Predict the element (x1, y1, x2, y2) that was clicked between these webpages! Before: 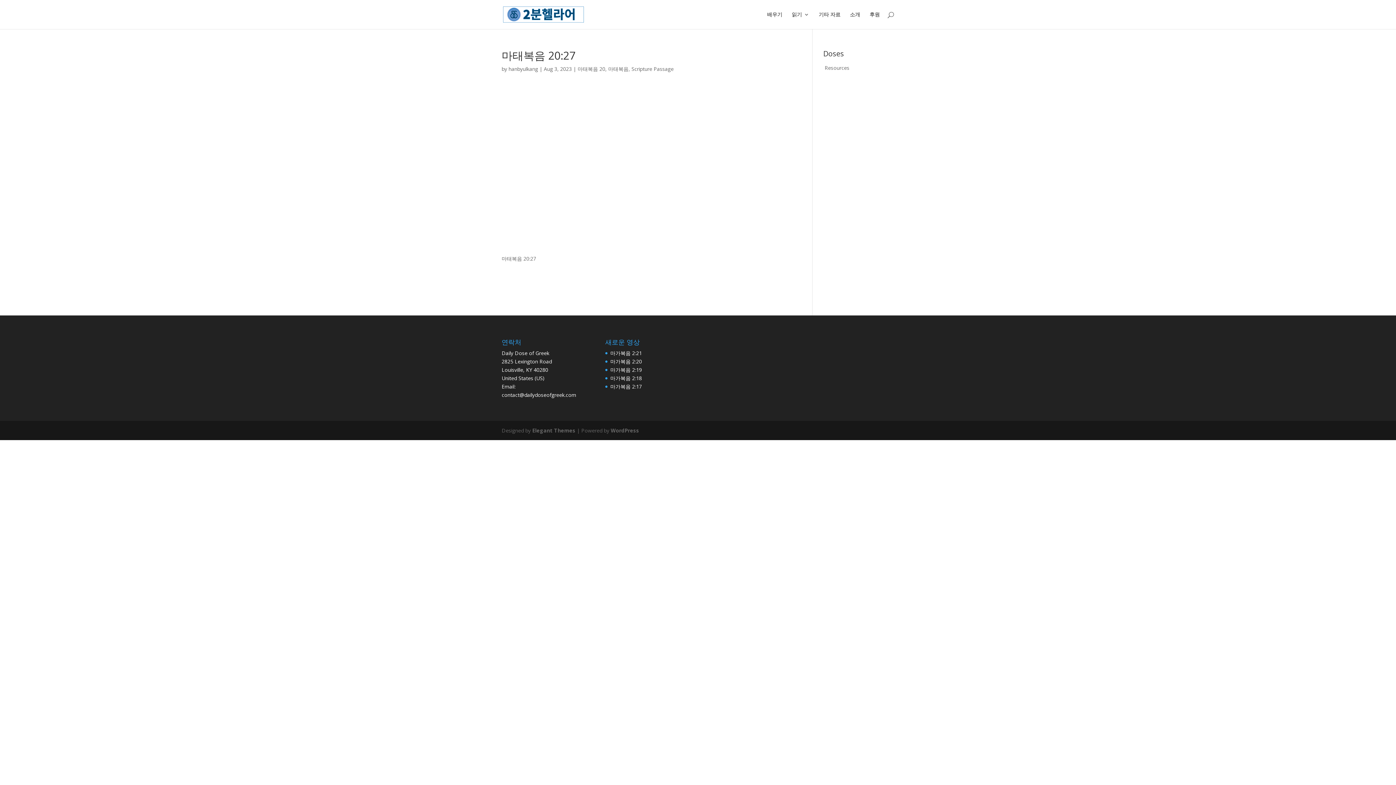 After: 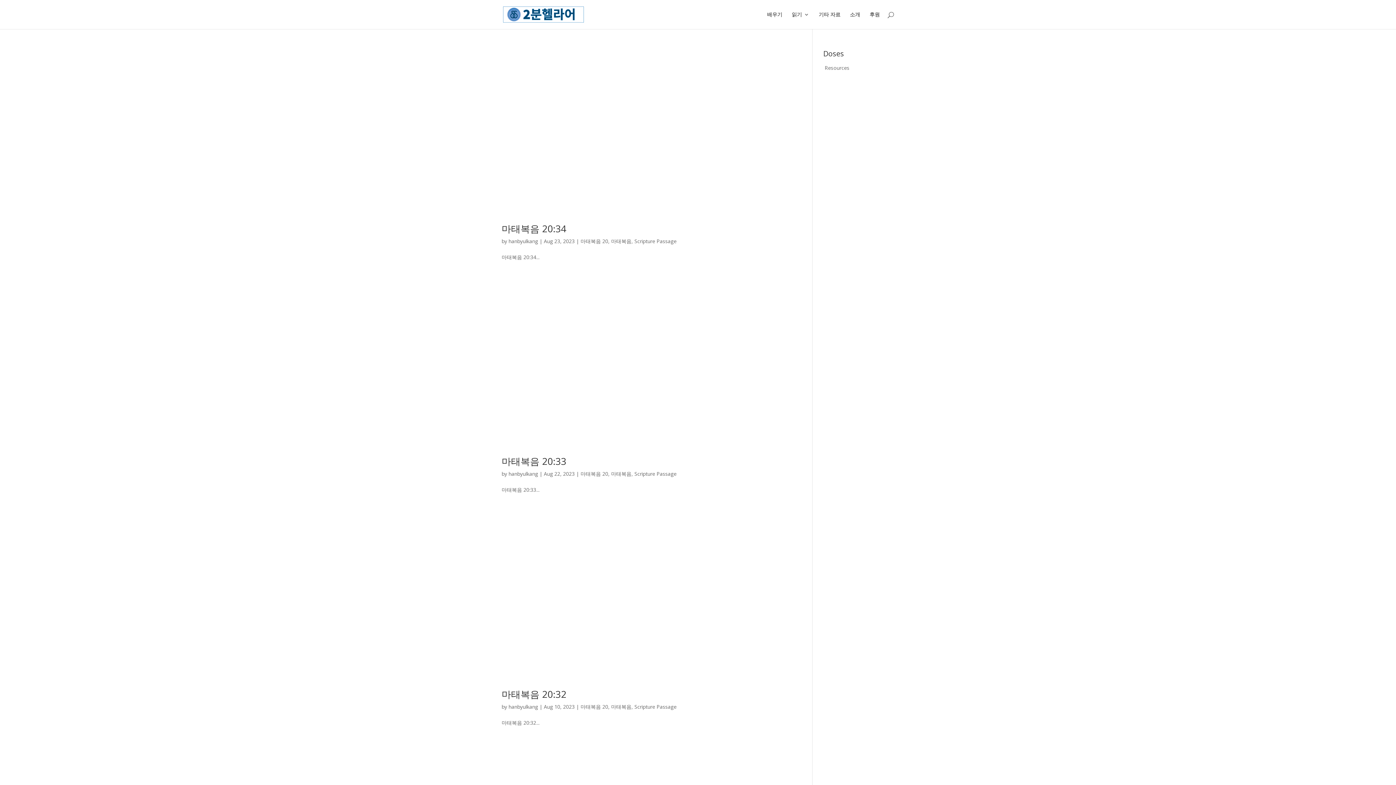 Action: bbox: (577, 65, 605, 72) label: 마태복음 20